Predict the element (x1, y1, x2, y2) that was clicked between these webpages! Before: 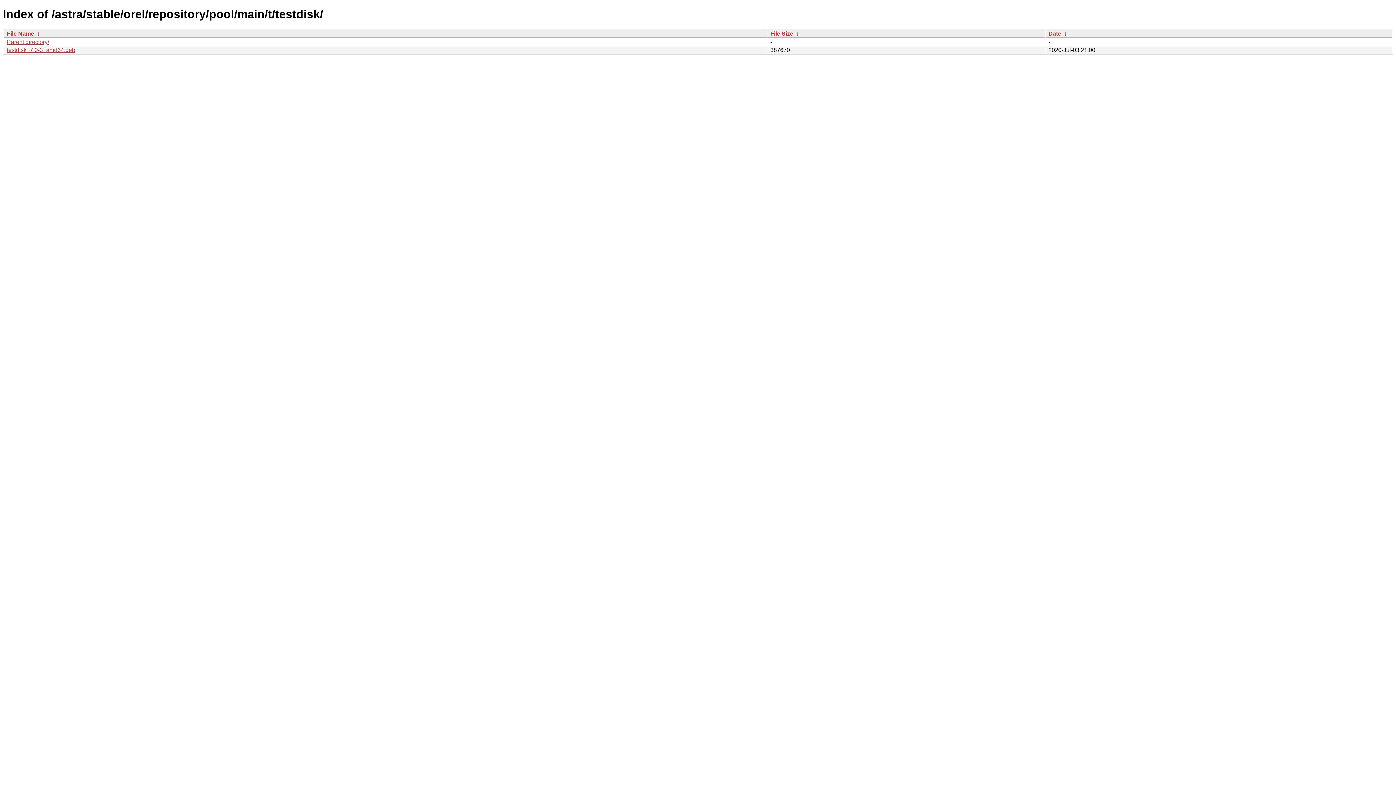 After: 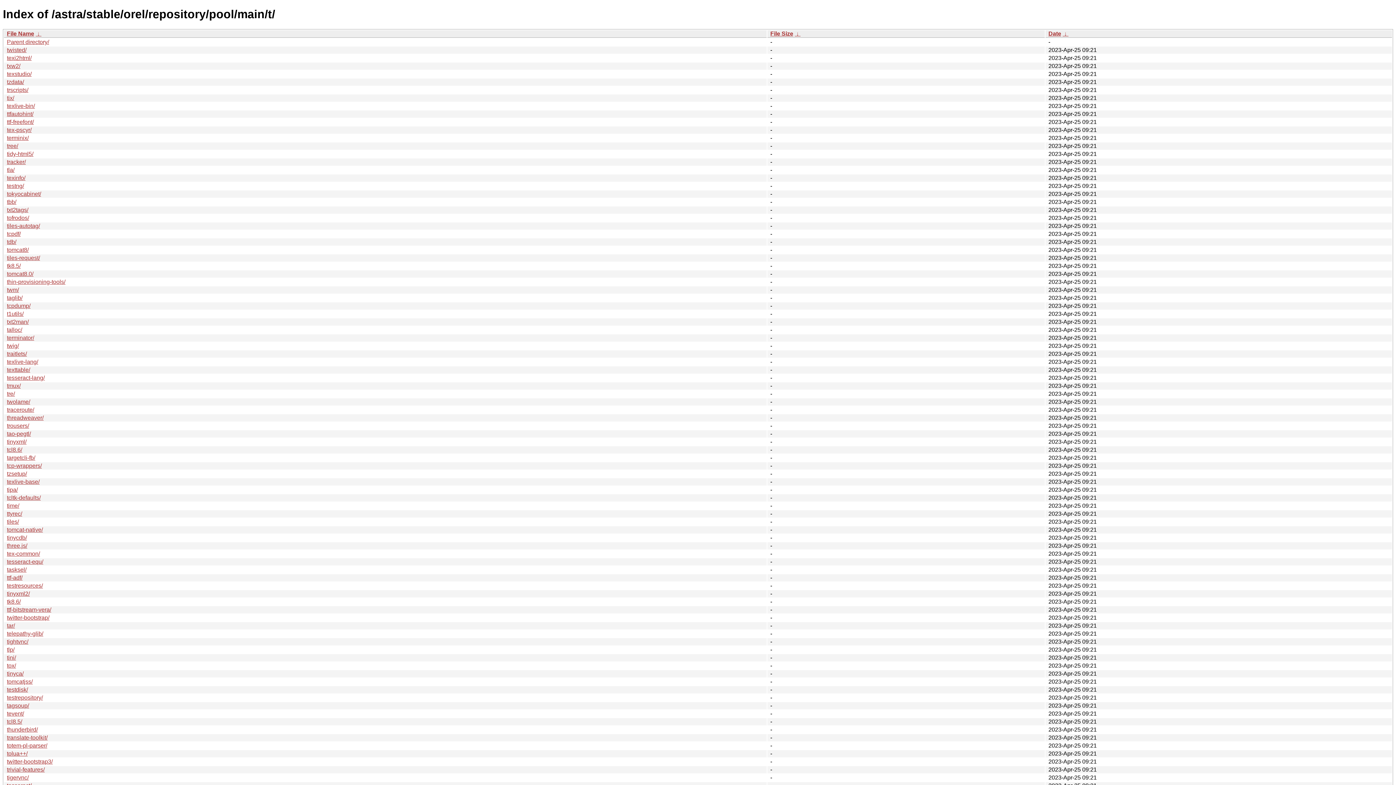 Action: bbox: (6, 38, 49, 45) label: Parent directory/